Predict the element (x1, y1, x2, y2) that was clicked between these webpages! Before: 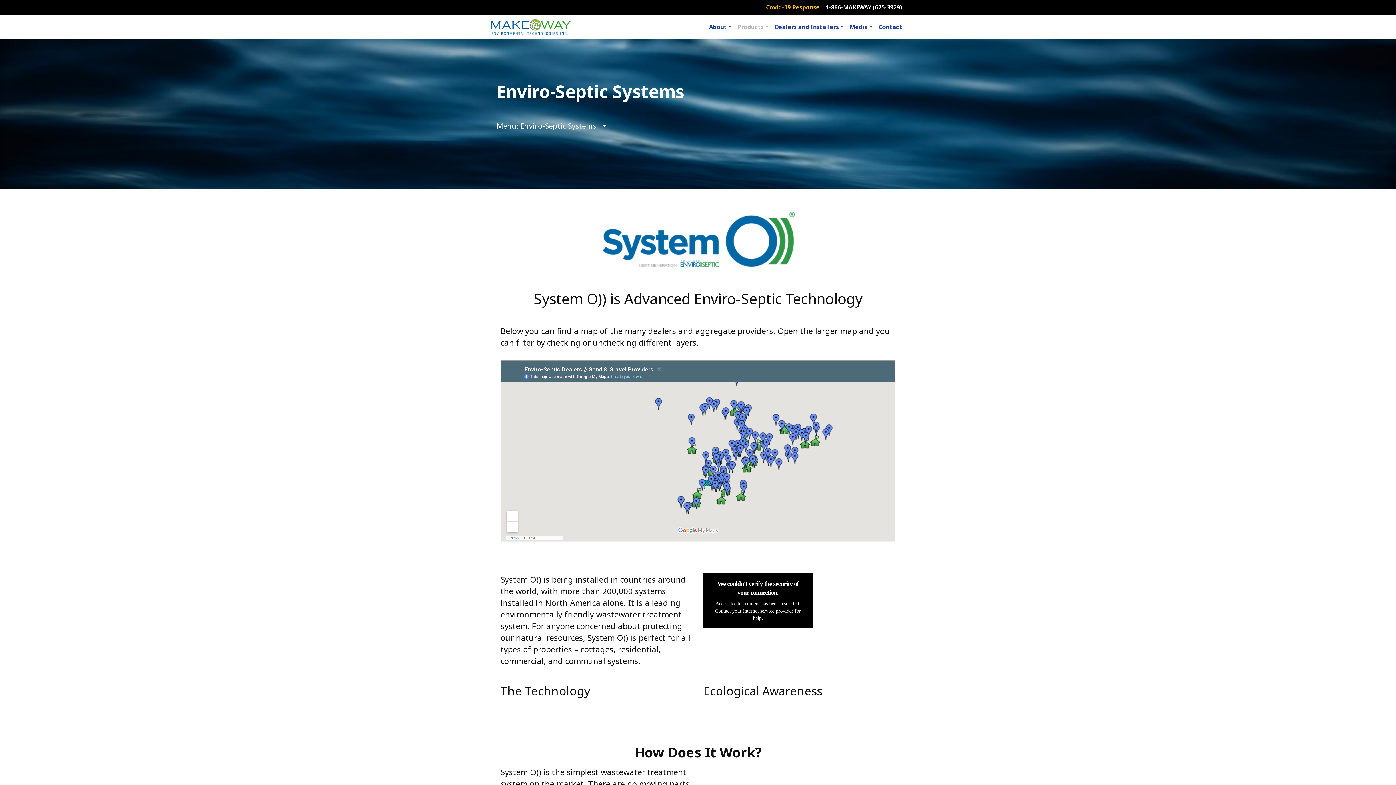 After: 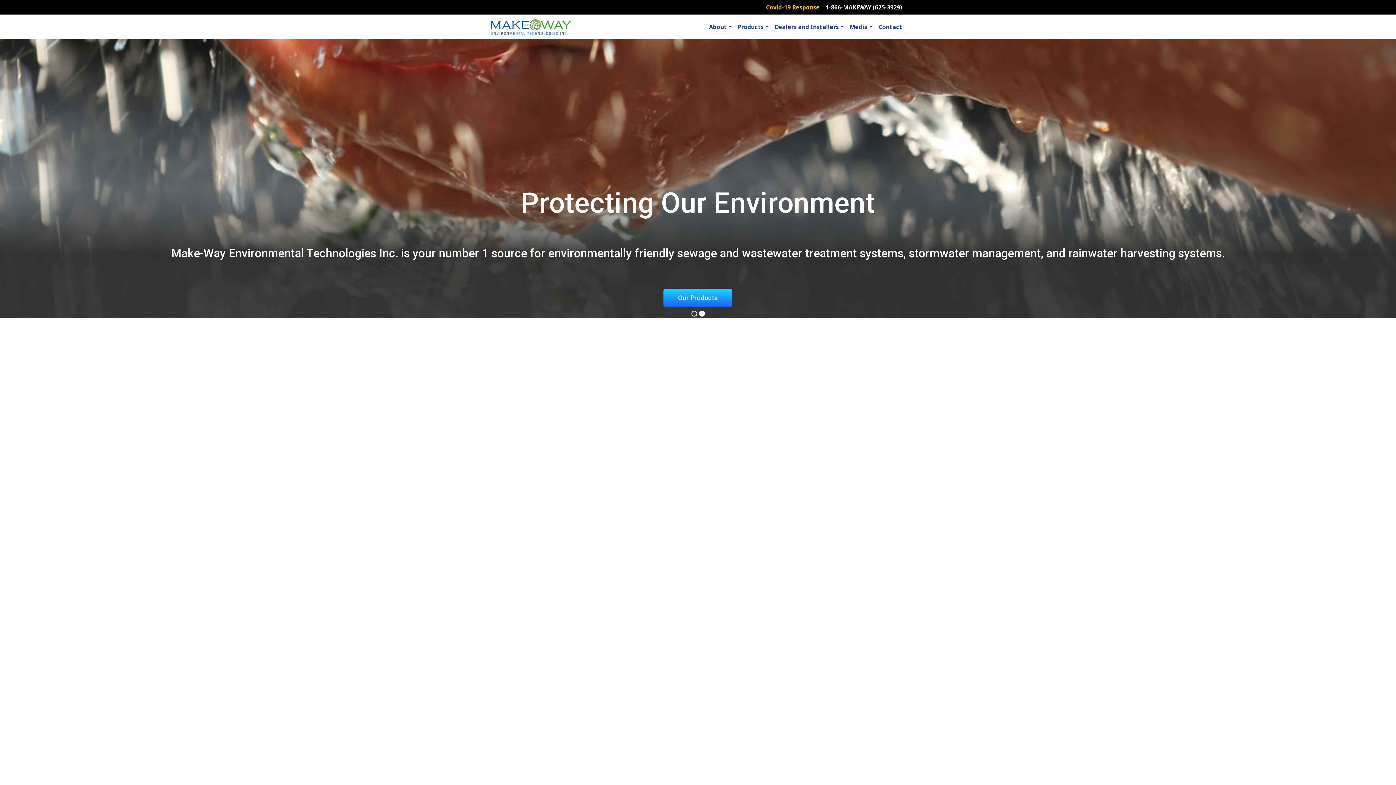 Action: bbox: (490, 14, 570, 38)